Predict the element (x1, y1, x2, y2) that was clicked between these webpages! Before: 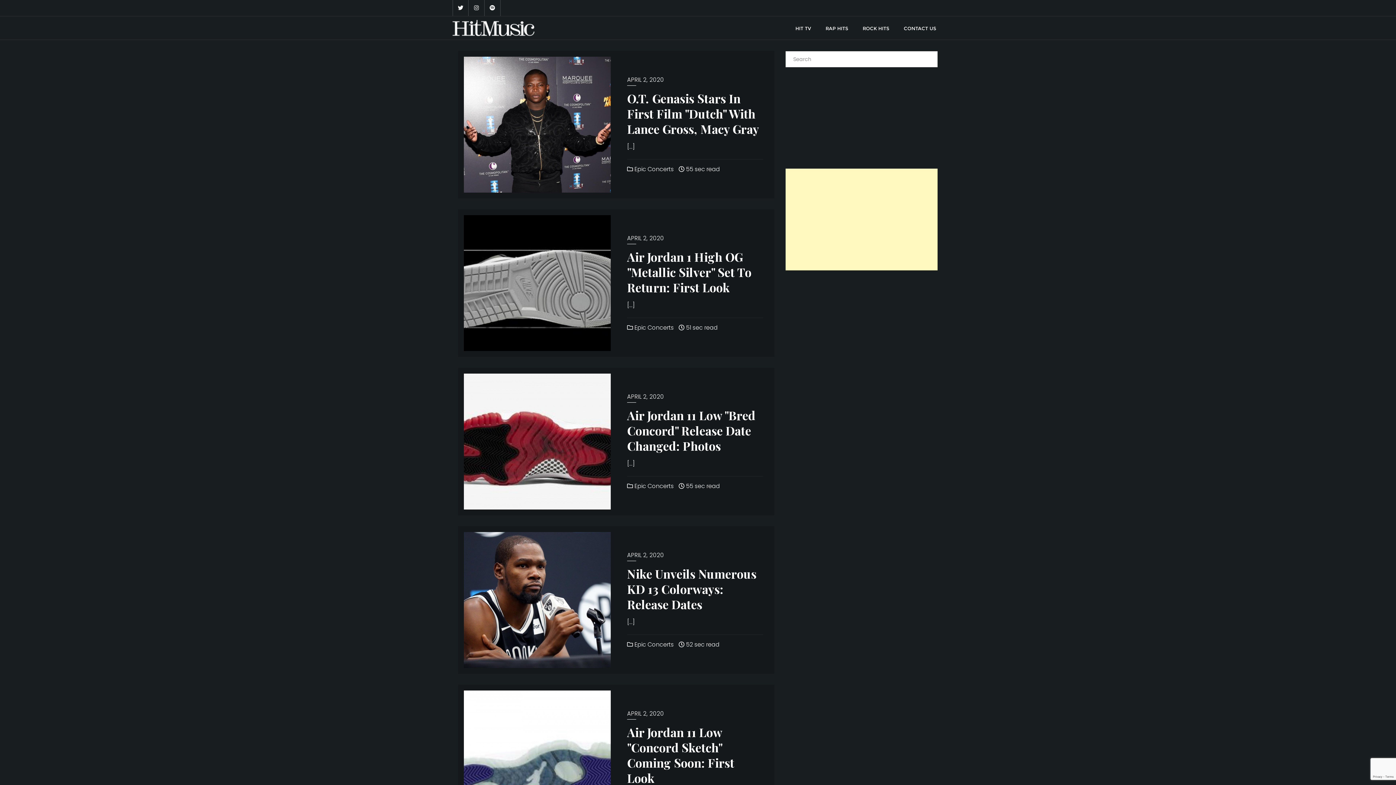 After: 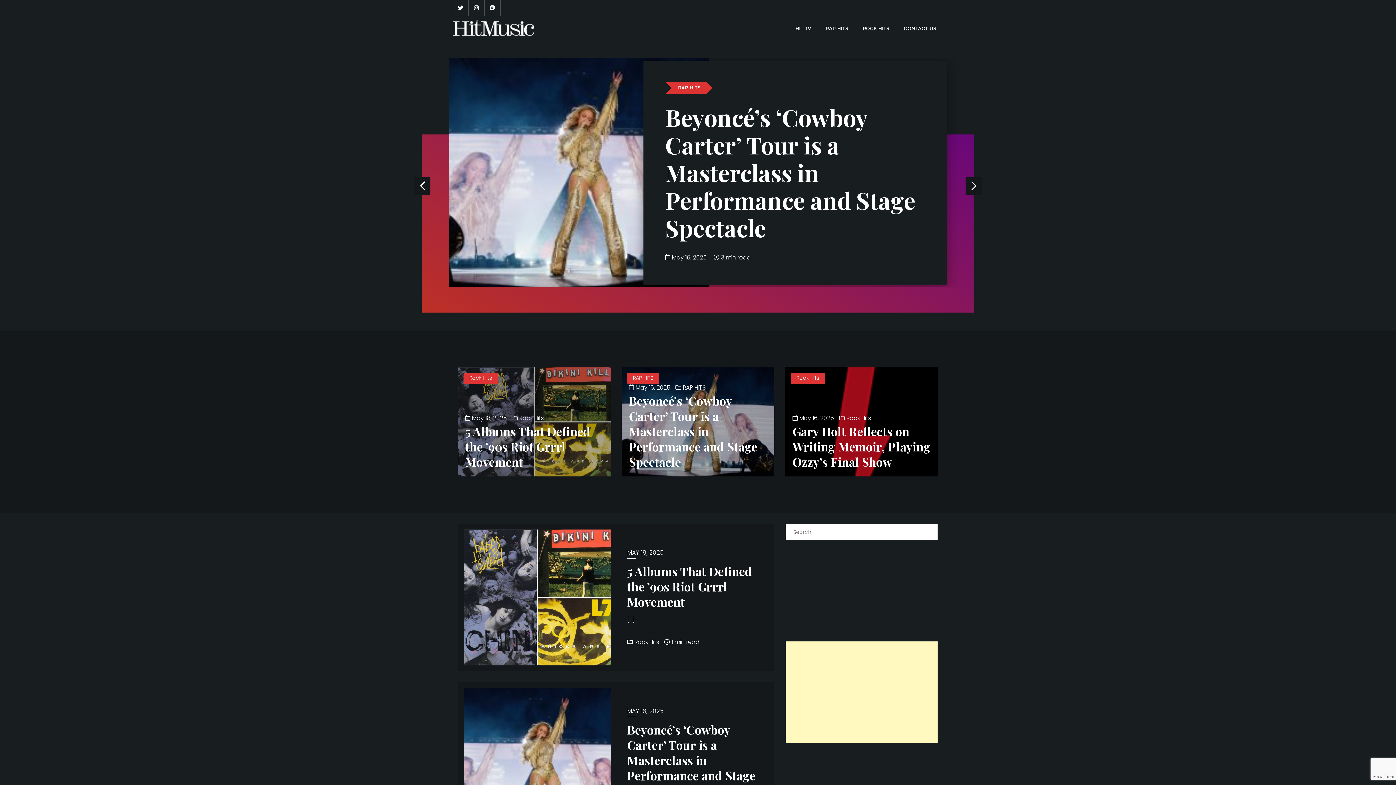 Action: bbox: (452, 16, 534, 39)